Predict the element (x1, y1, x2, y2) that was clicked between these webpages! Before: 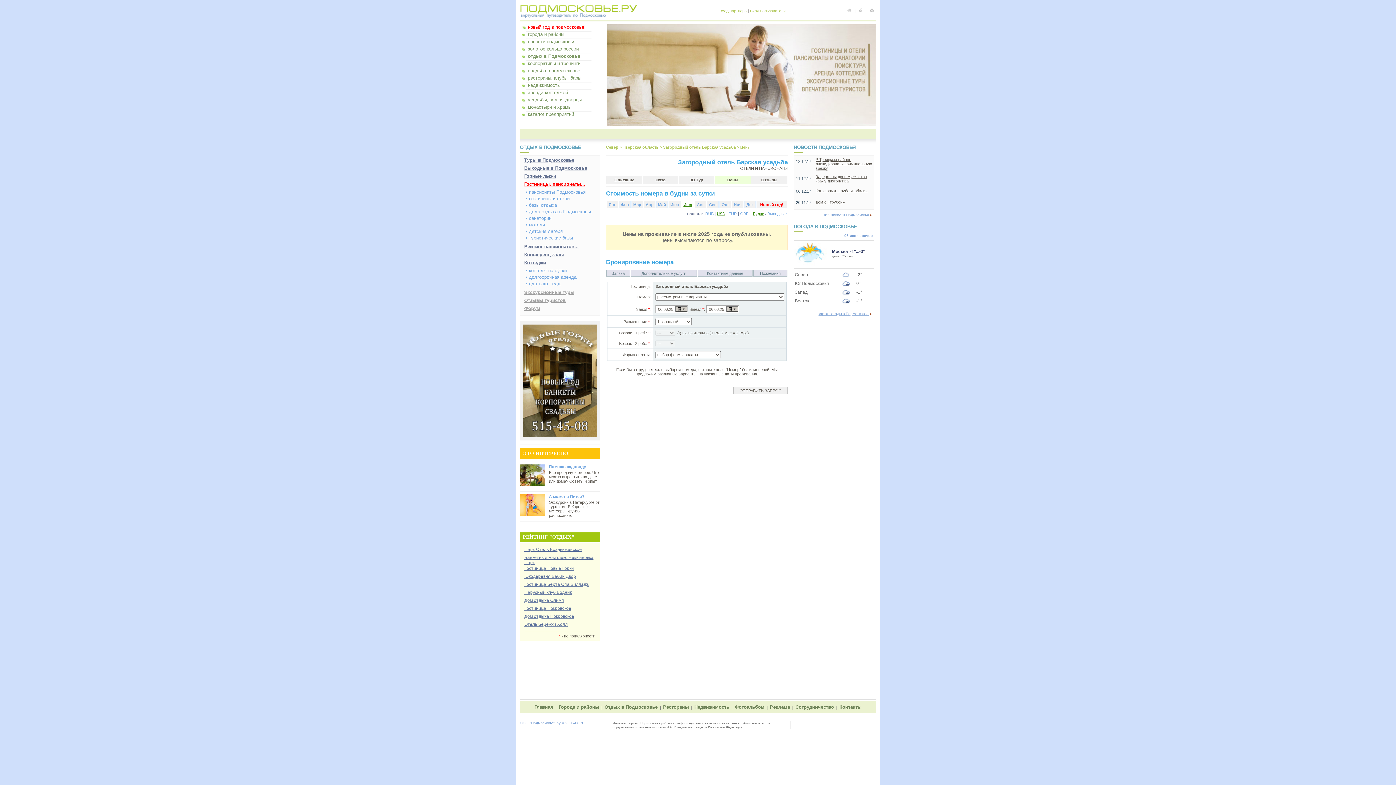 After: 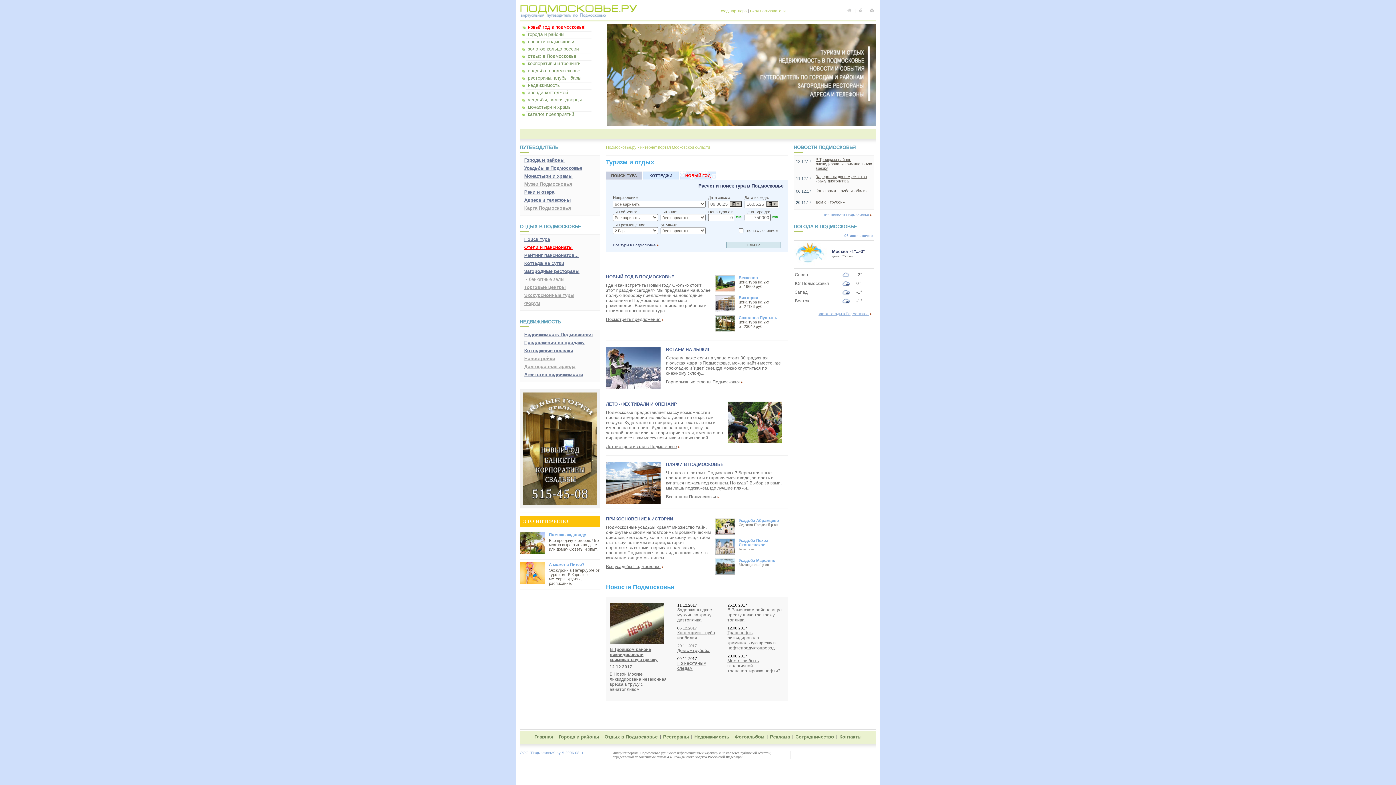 Action: bbox: (847, 8, 851, 13)